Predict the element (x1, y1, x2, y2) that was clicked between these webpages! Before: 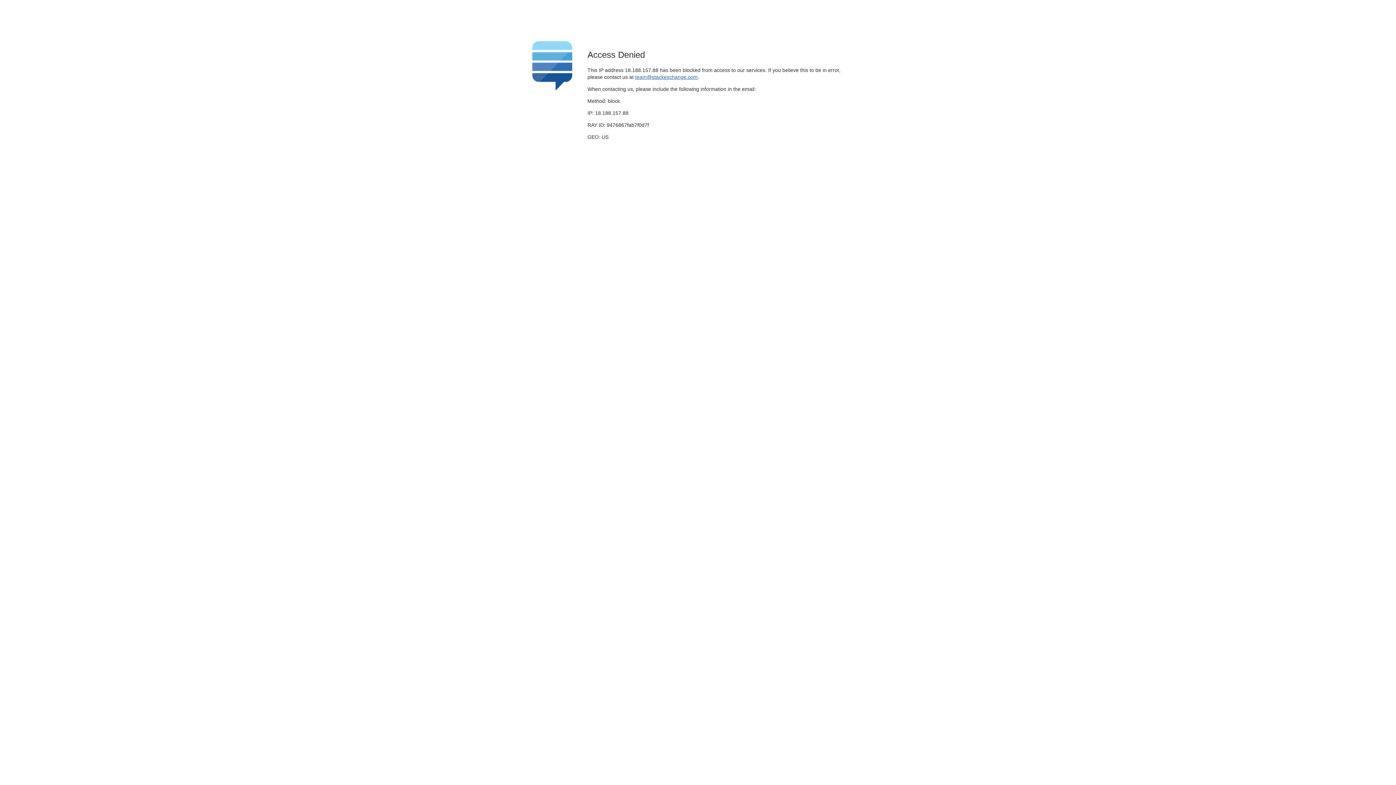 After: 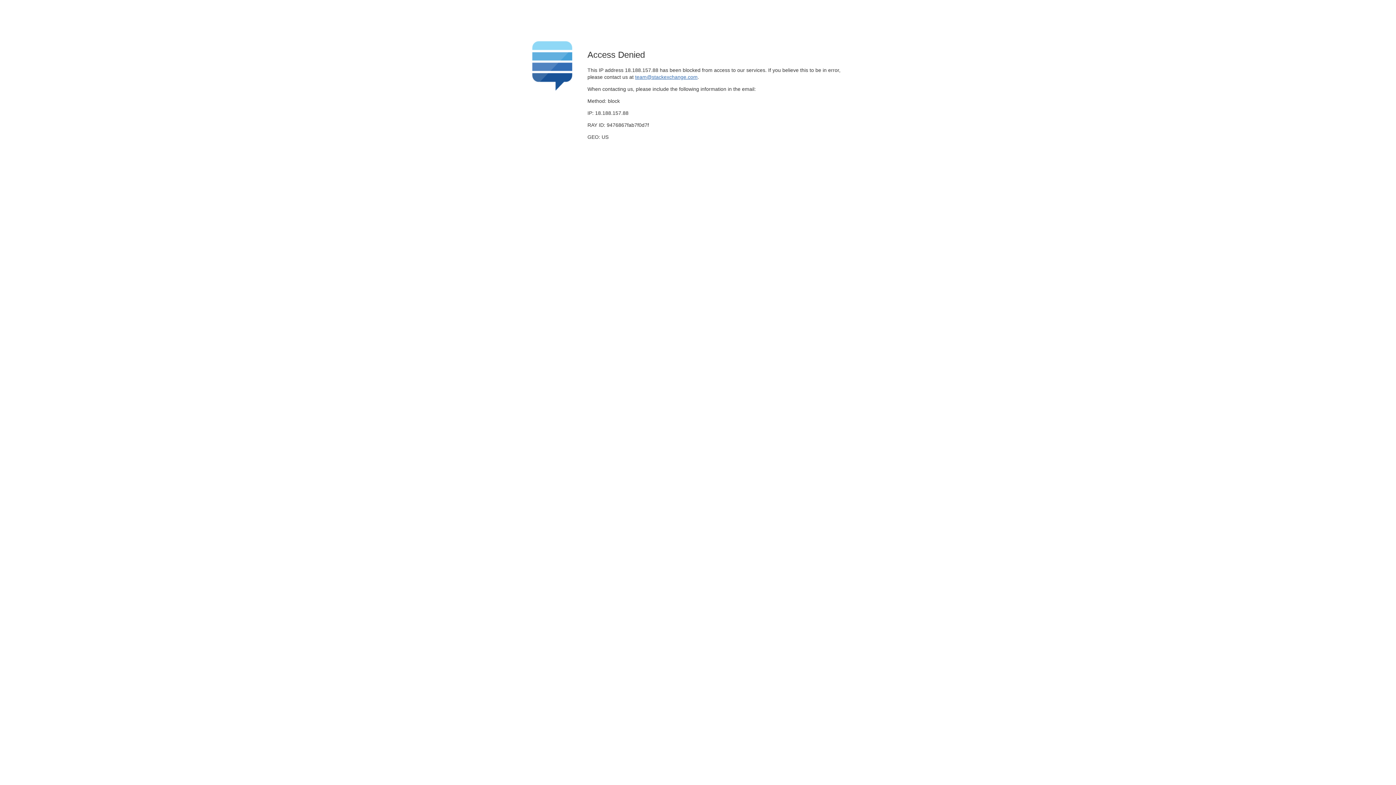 Action: label: team@stackexchange.com bbox: (635, 74, 697, 79)